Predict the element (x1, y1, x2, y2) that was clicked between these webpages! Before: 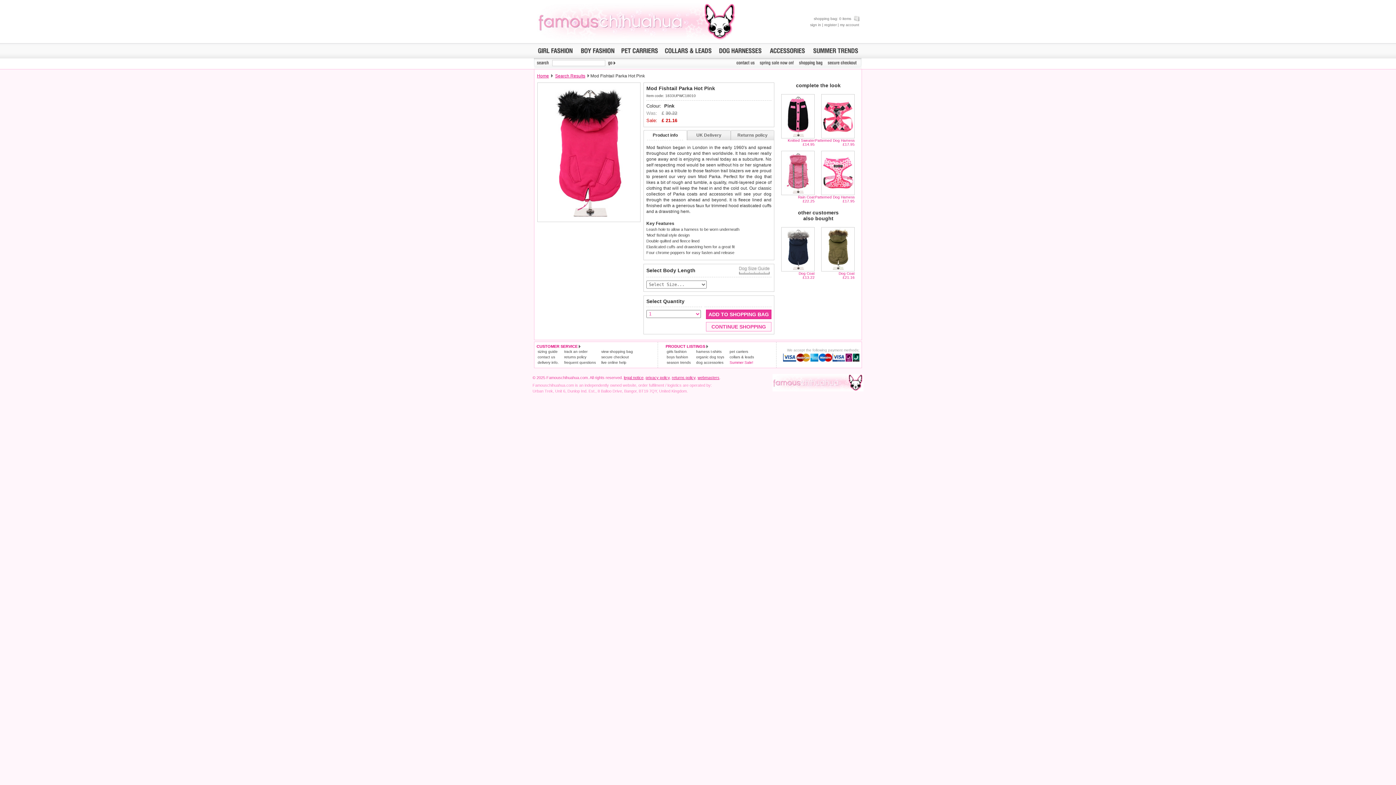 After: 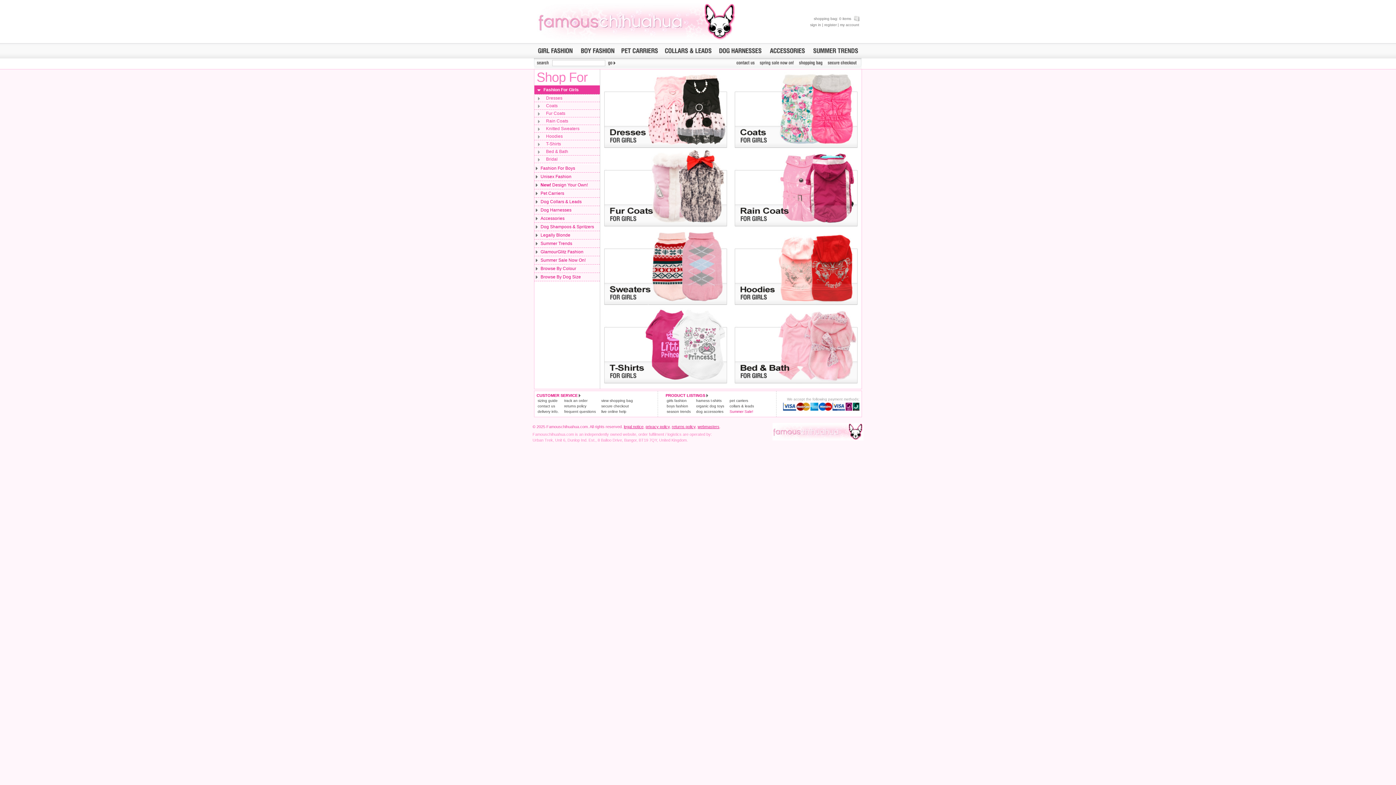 Action: bbox: (536, 51, 574, 55)